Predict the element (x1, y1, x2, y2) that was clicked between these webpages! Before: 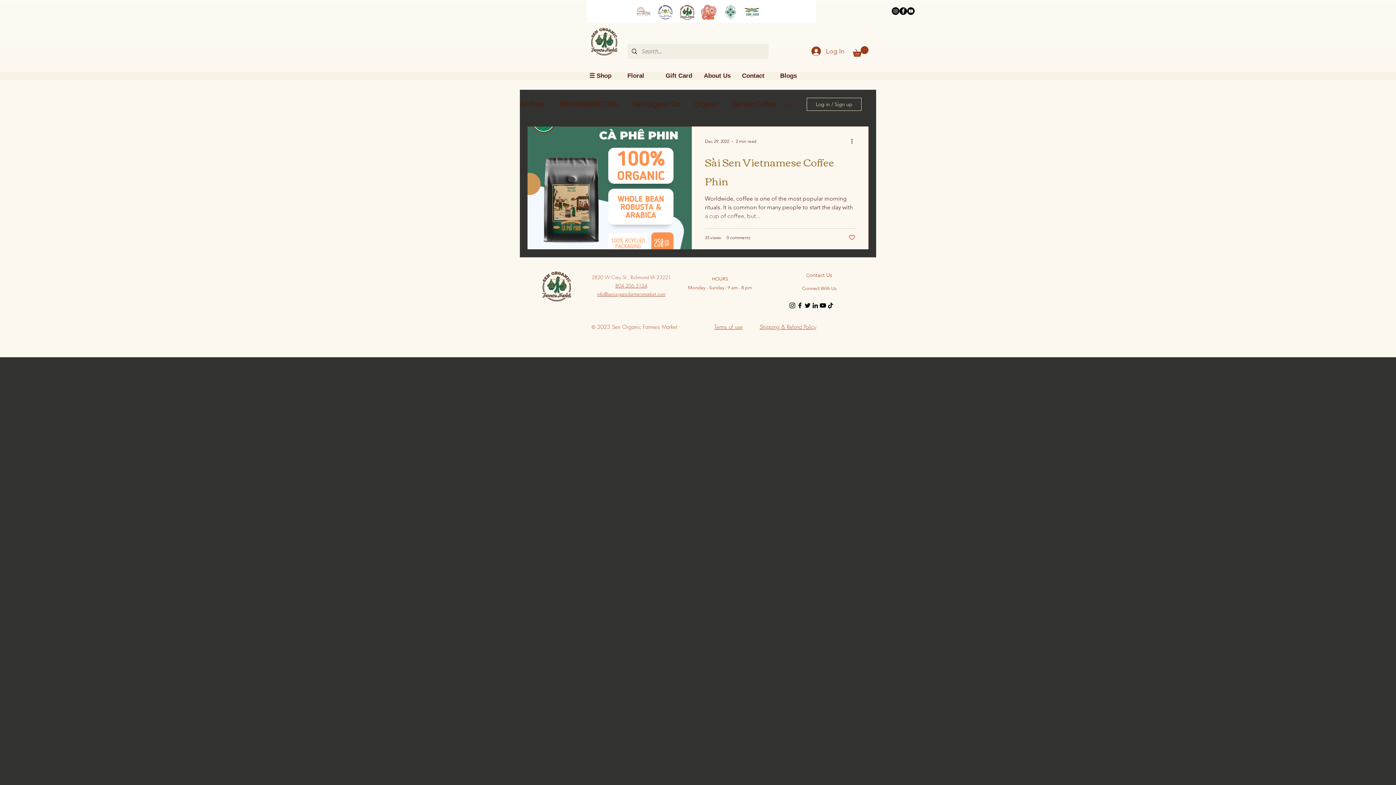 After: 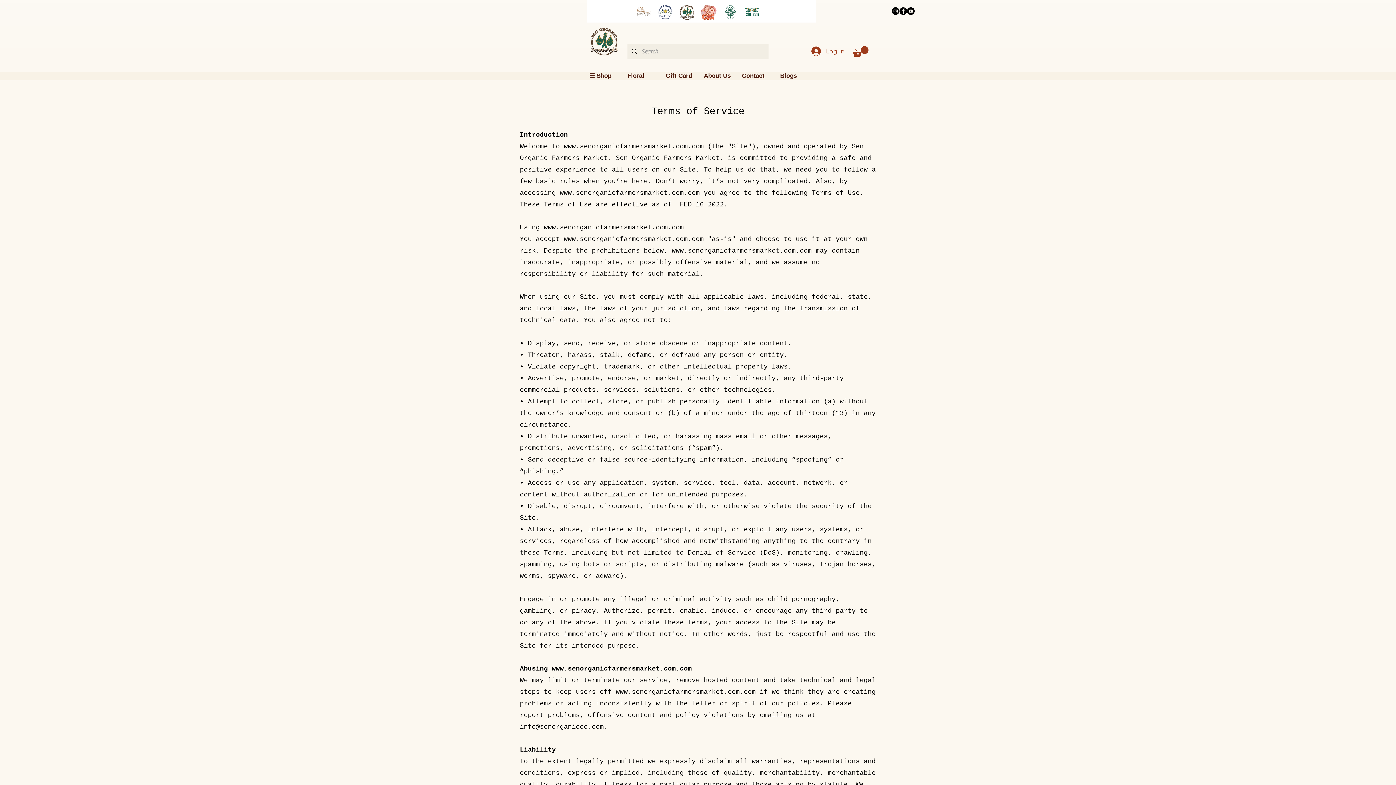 Action: bbox: (714, 323, 742, 330) label: Terms of use